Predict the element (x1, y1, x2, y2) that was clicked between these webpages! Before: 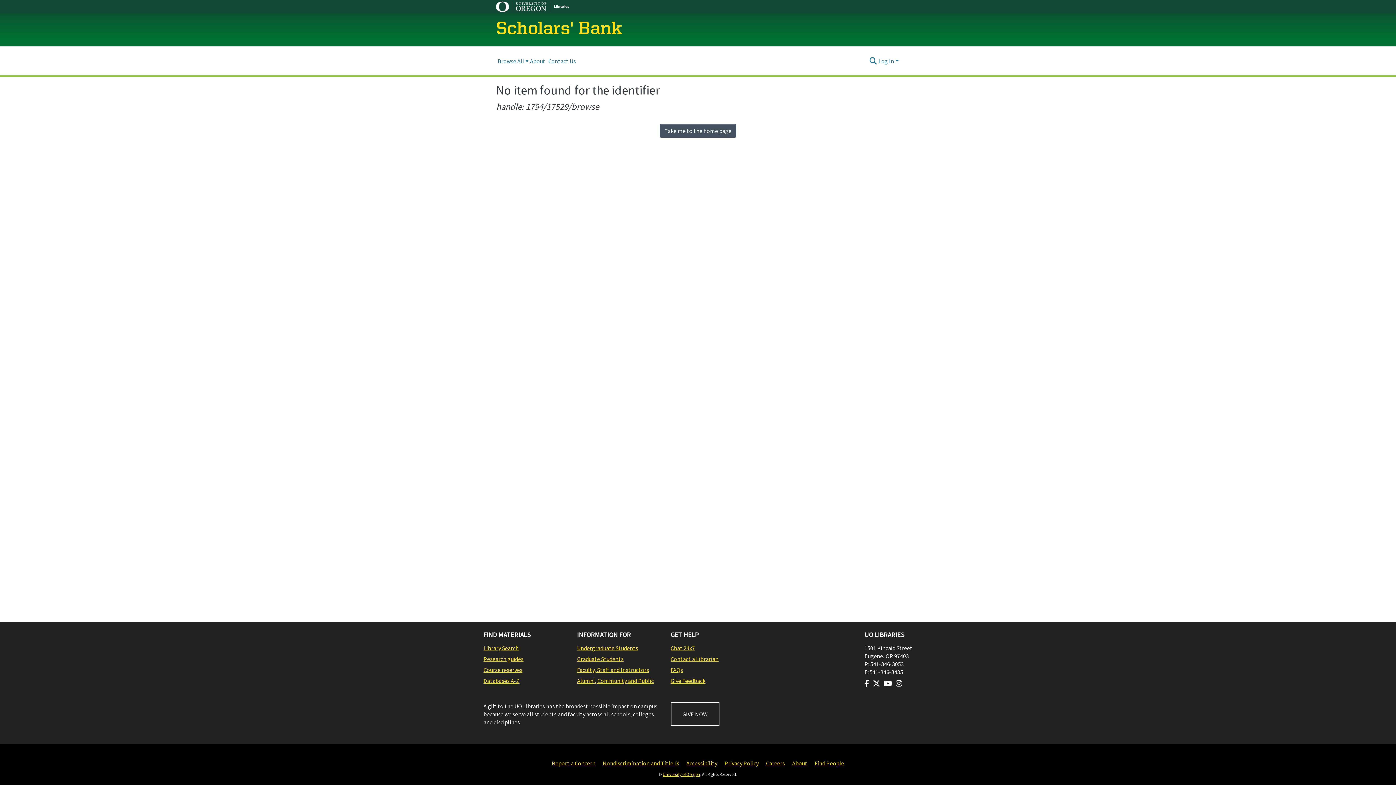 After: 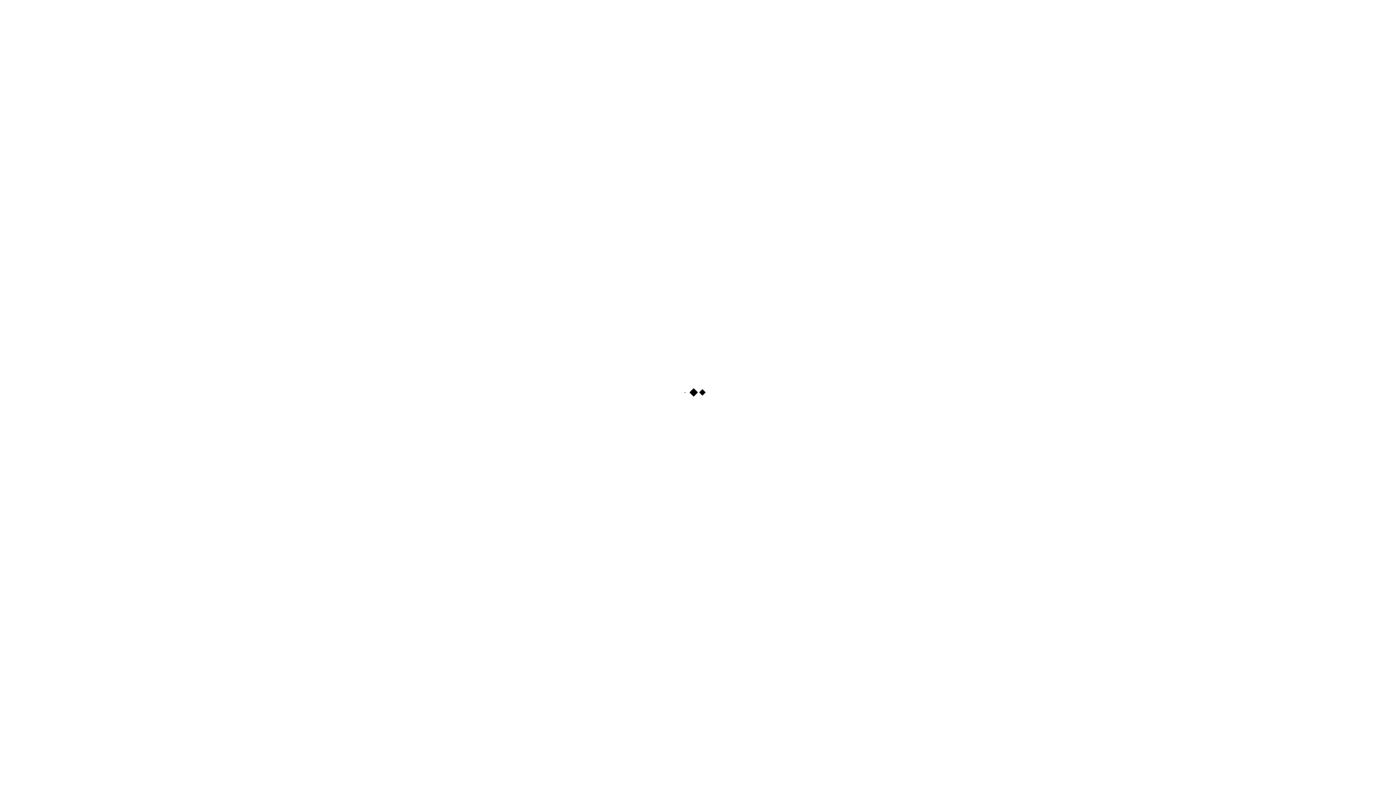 Action: bbox: (483, 644, 569, 652) label: Library Search